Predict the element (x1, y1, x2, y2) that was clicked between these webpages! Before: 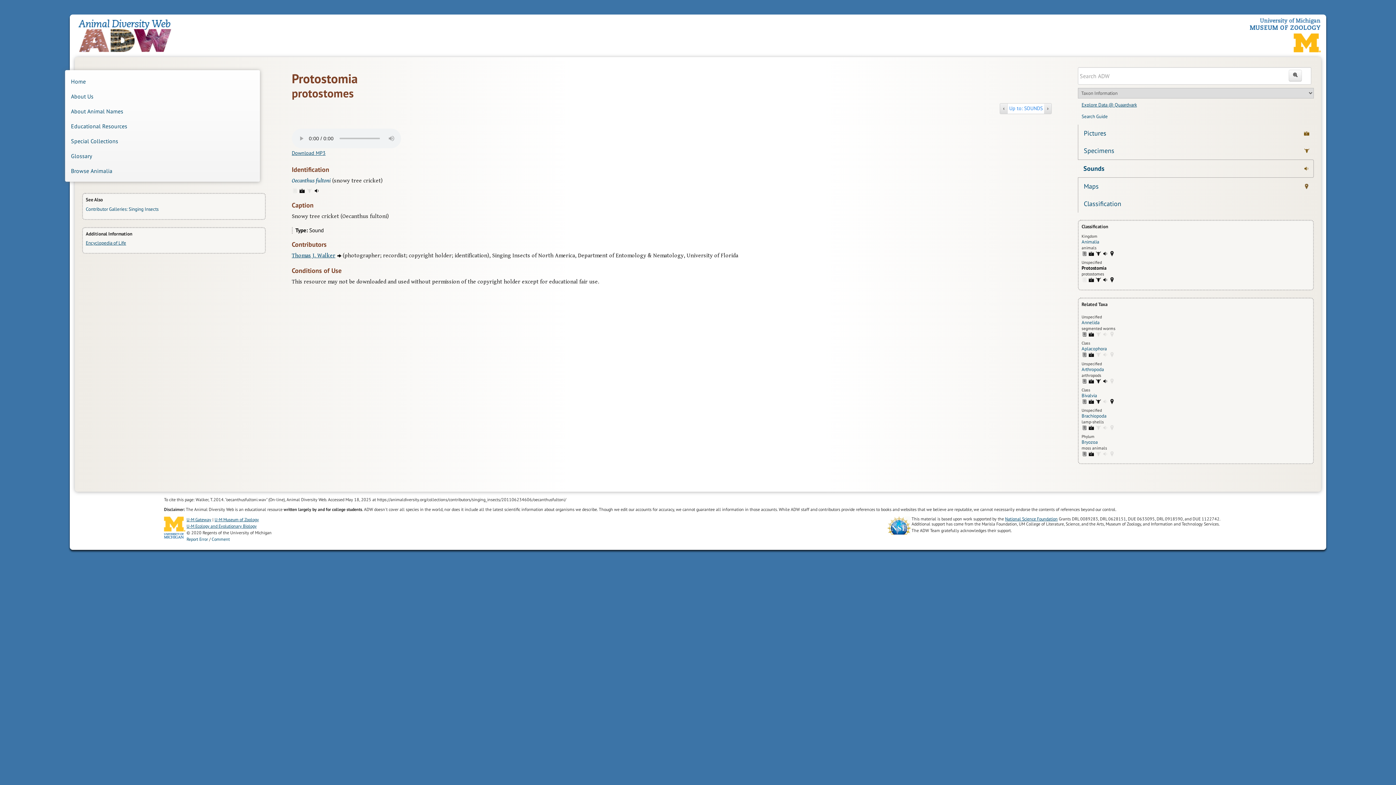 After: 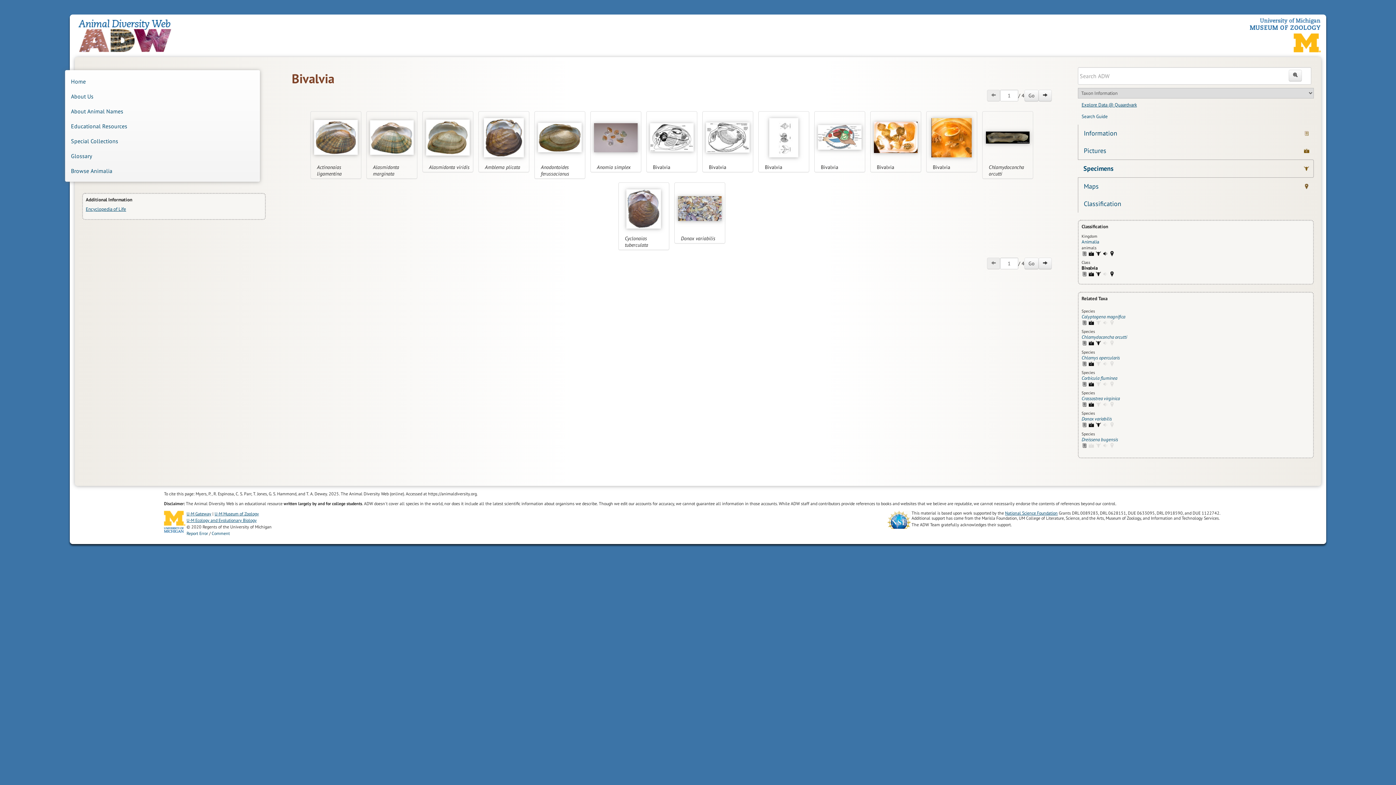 Action: label: Bivalvia: specimens (58) bbox: (1095, 398, 1101, 404)